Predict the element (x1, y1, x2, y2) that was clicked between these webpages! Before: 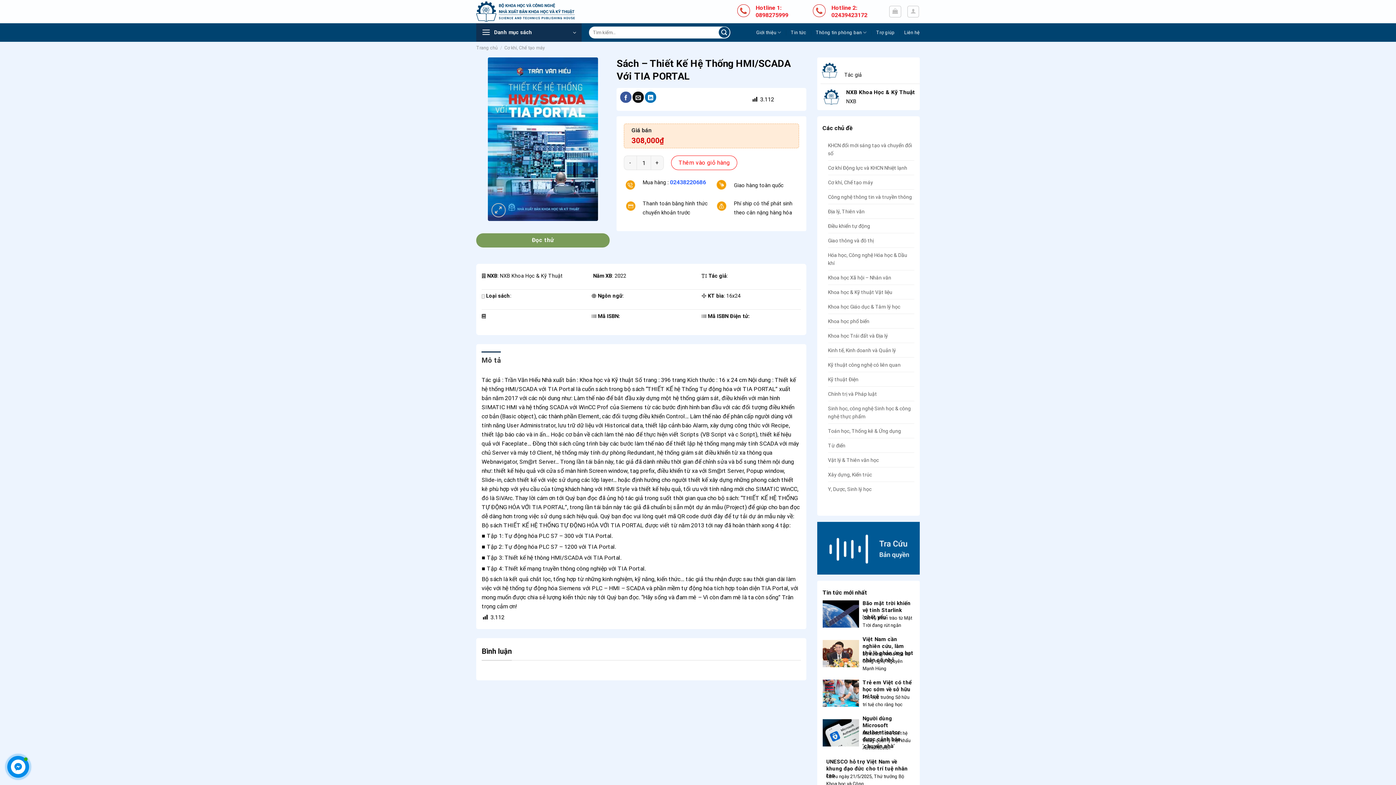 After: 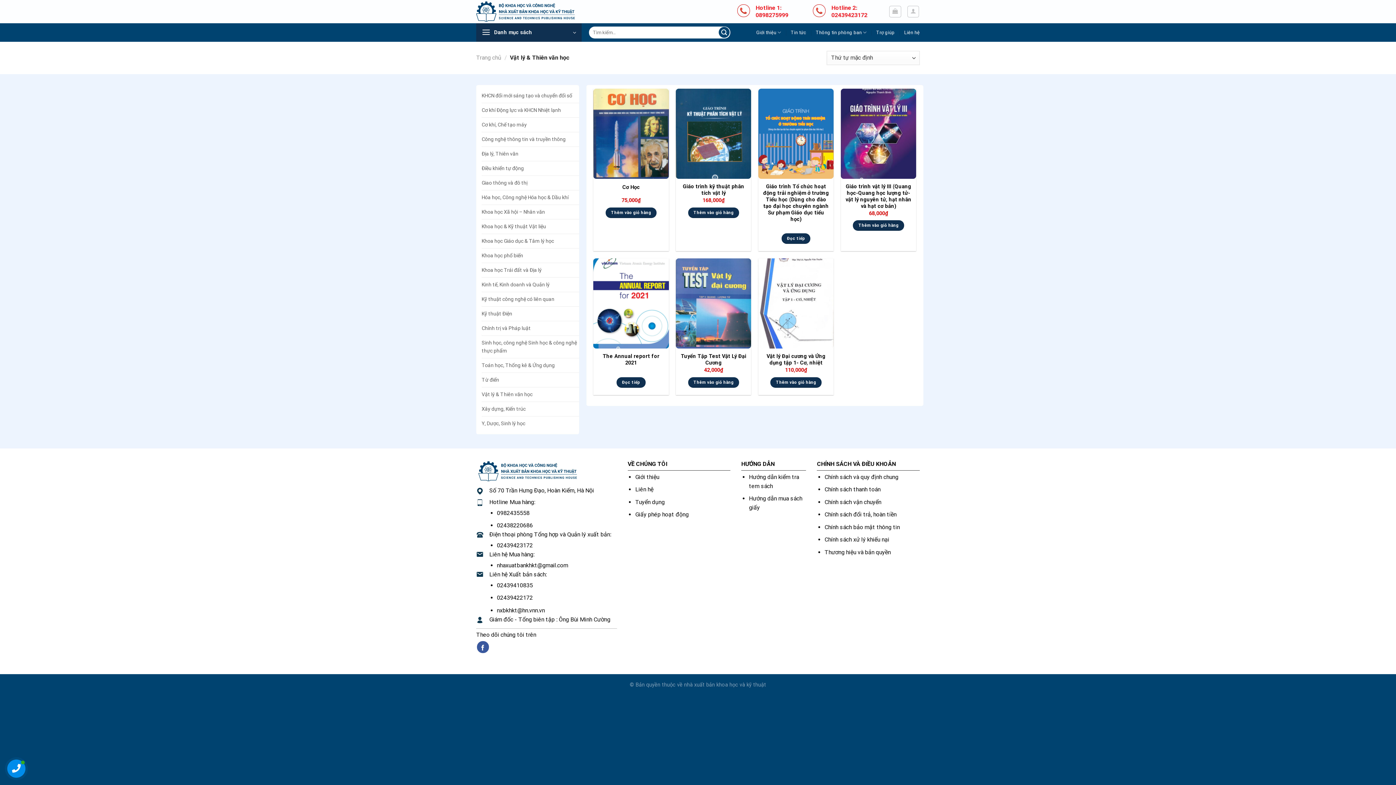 Action: label: Vật lý & Thiên văn học bbox: (828, 453, 879, 467)